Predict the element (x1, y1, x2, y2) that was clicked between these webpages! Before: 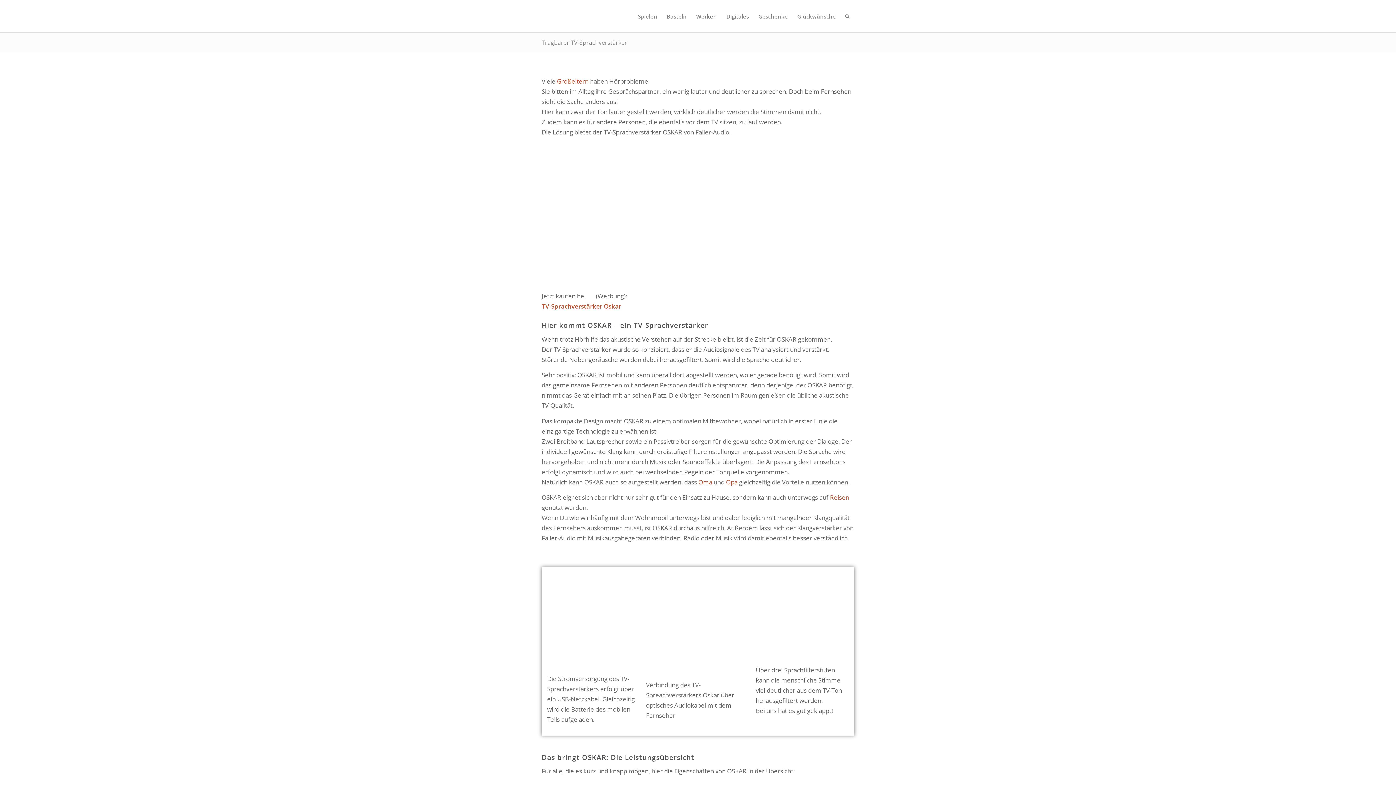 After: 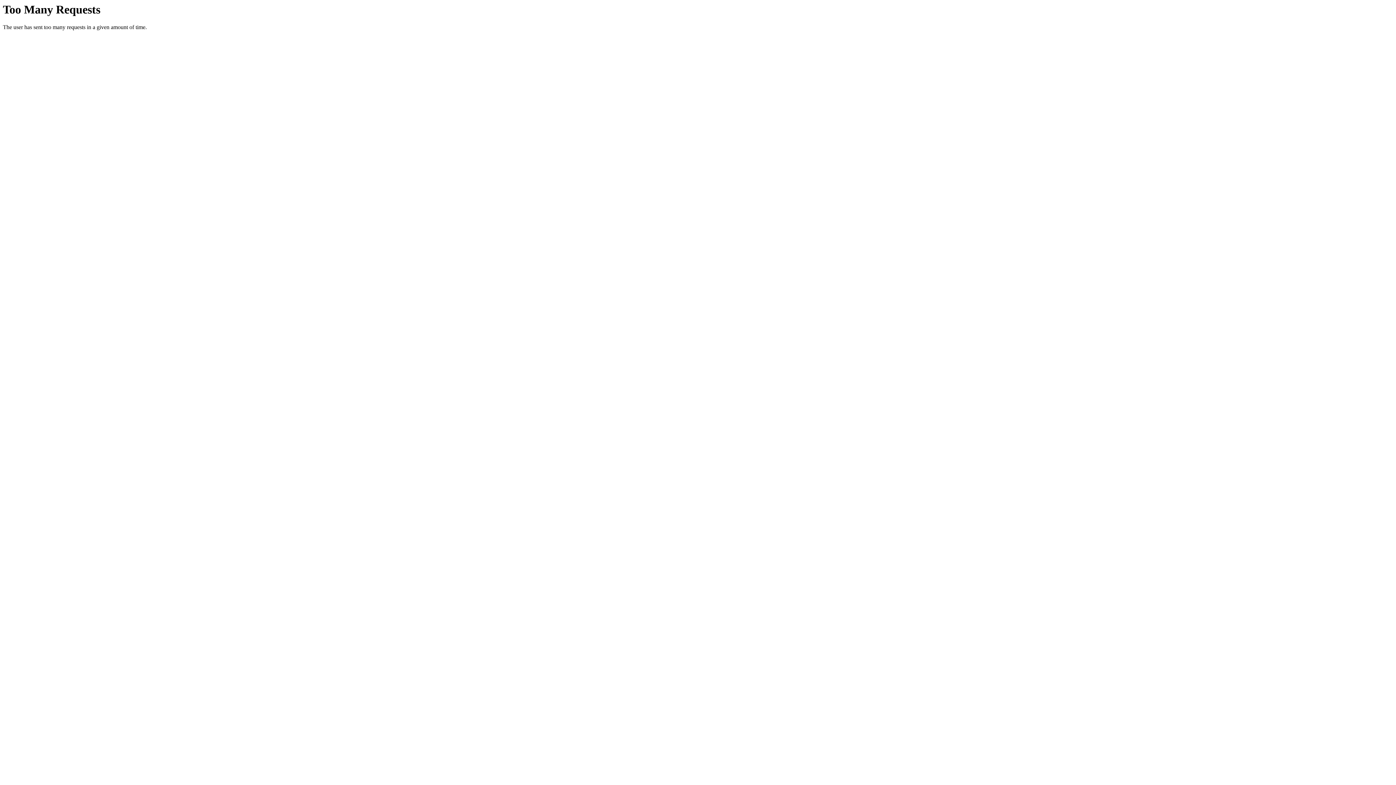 Action: label: Tragbarer TV-Sprachverstärker bbox: (541, 38, 627, 46)